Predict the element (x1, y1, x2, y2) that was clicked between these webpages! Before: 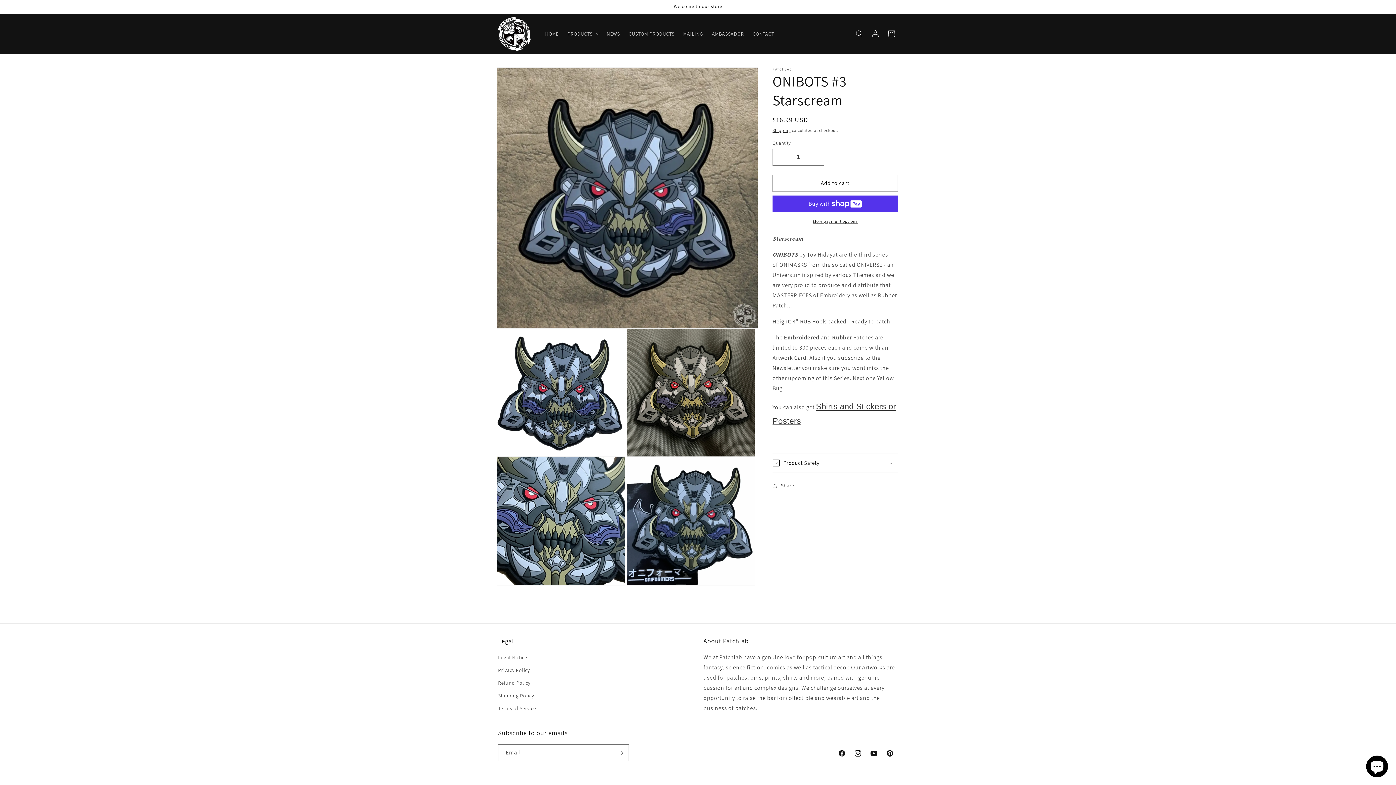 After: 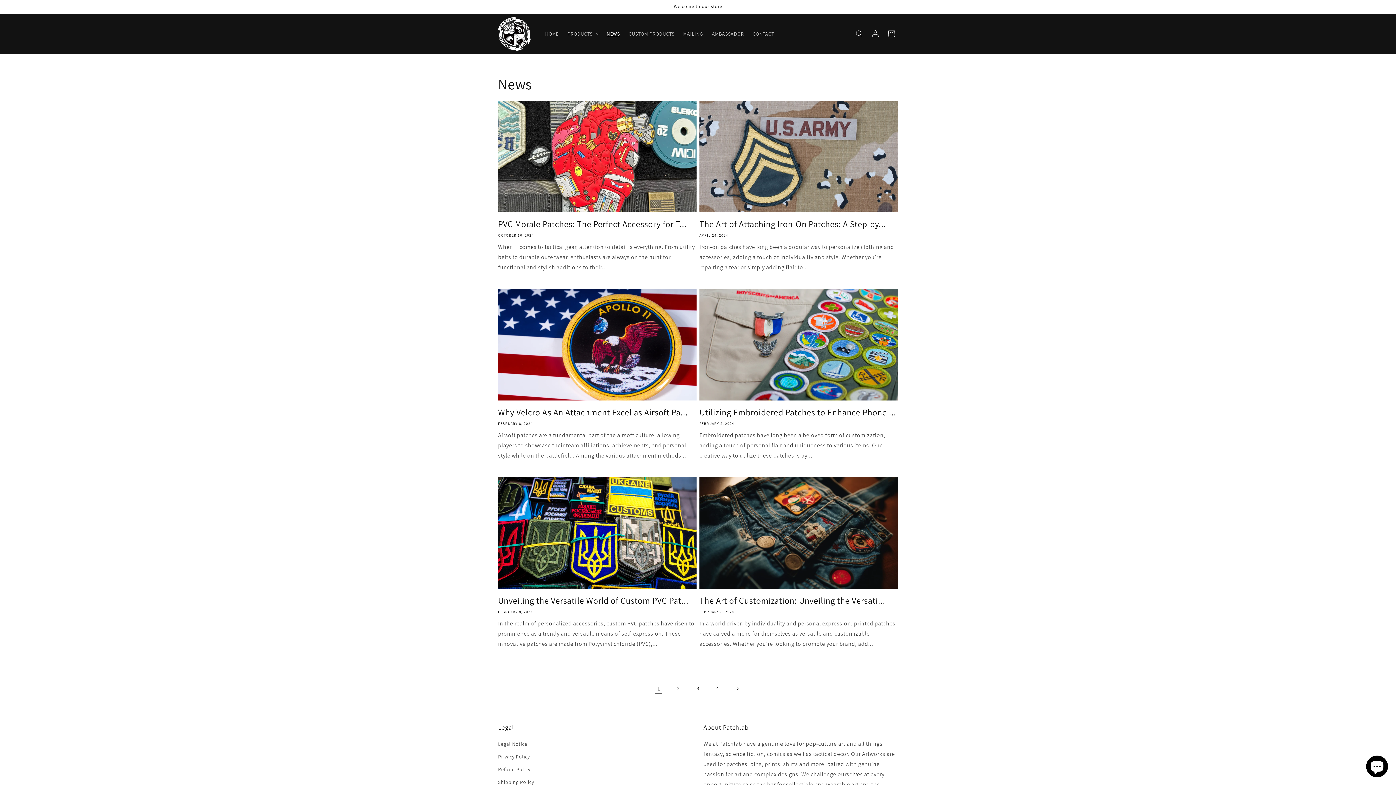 Action: bbox: (602, 26, 624, 41) label: NEWS